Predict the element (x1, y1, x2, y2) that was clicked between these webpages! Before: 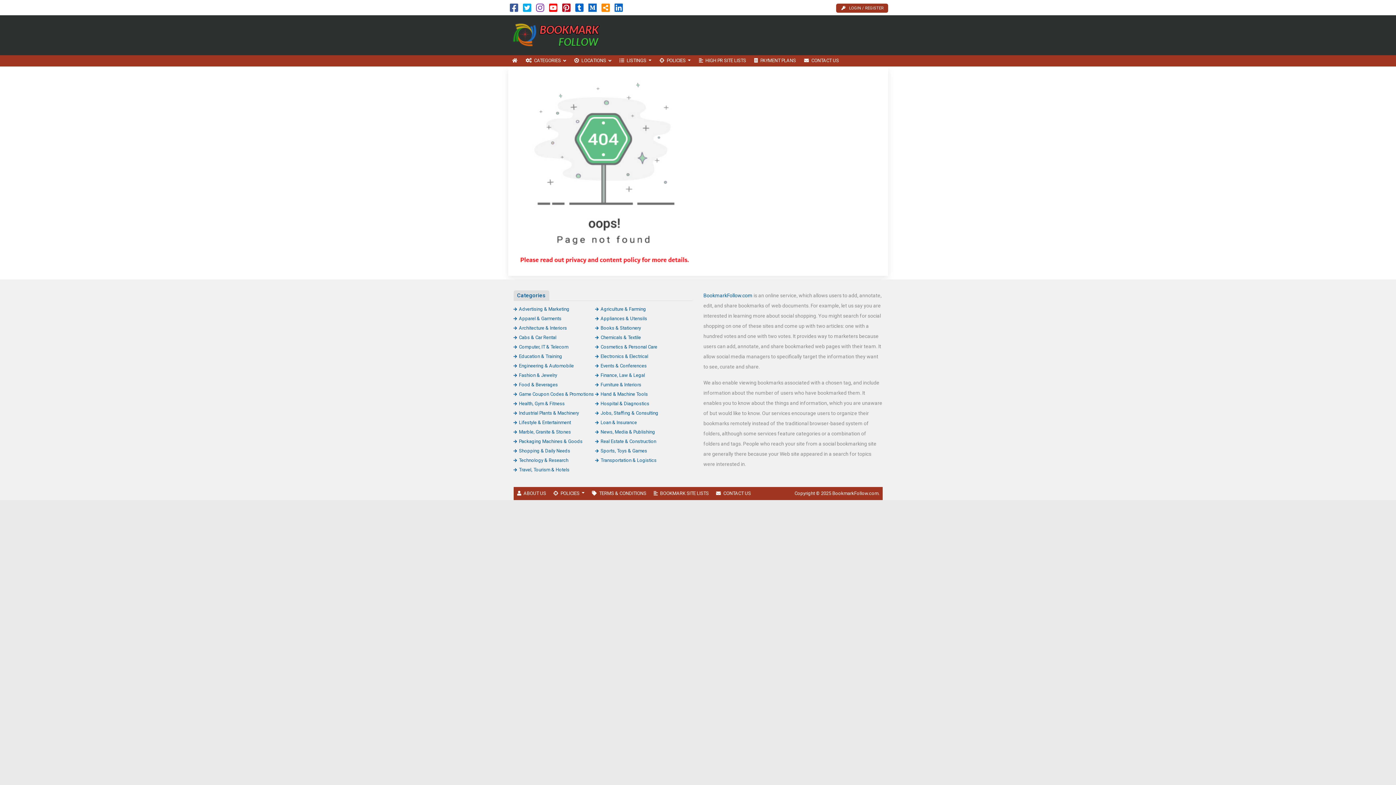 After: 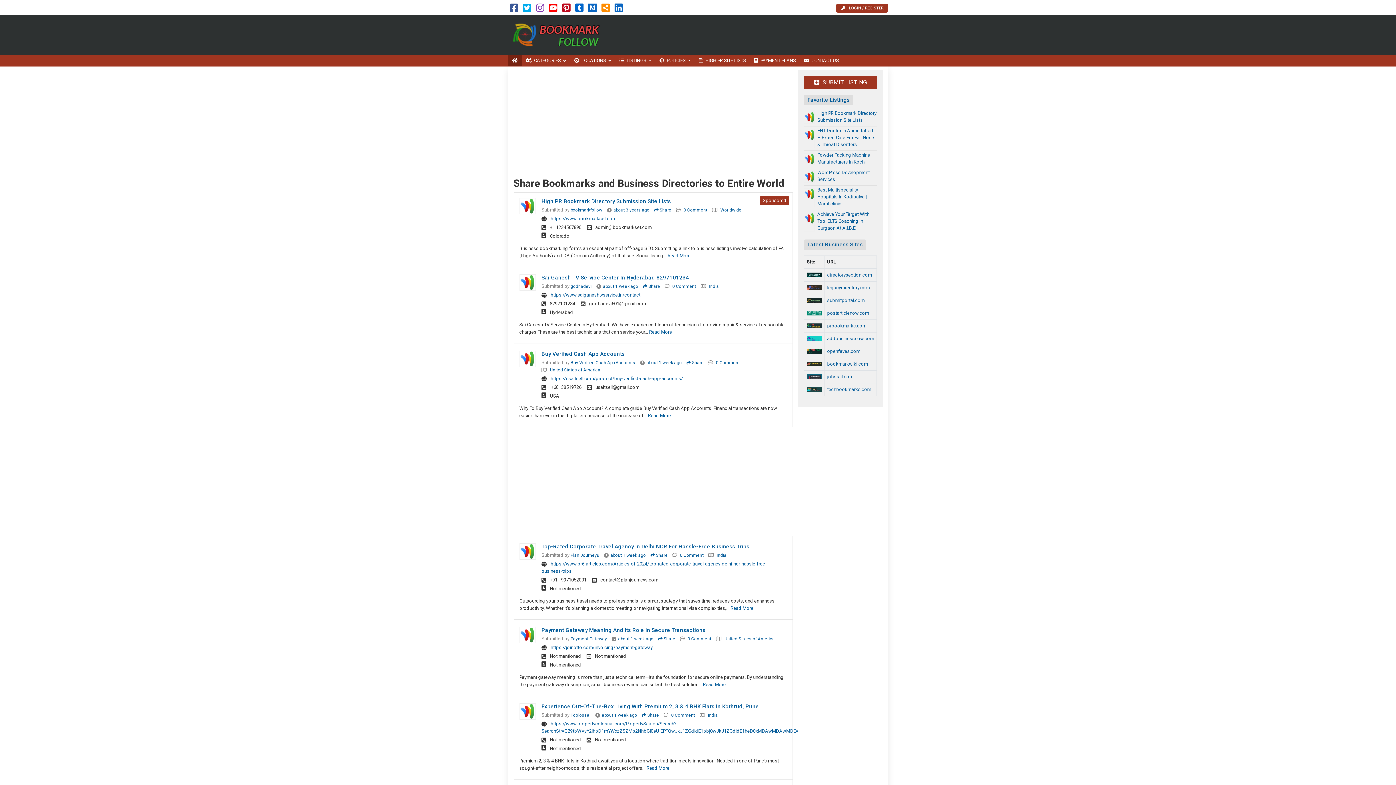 Action: bbox: (508, 32, 606, 37)